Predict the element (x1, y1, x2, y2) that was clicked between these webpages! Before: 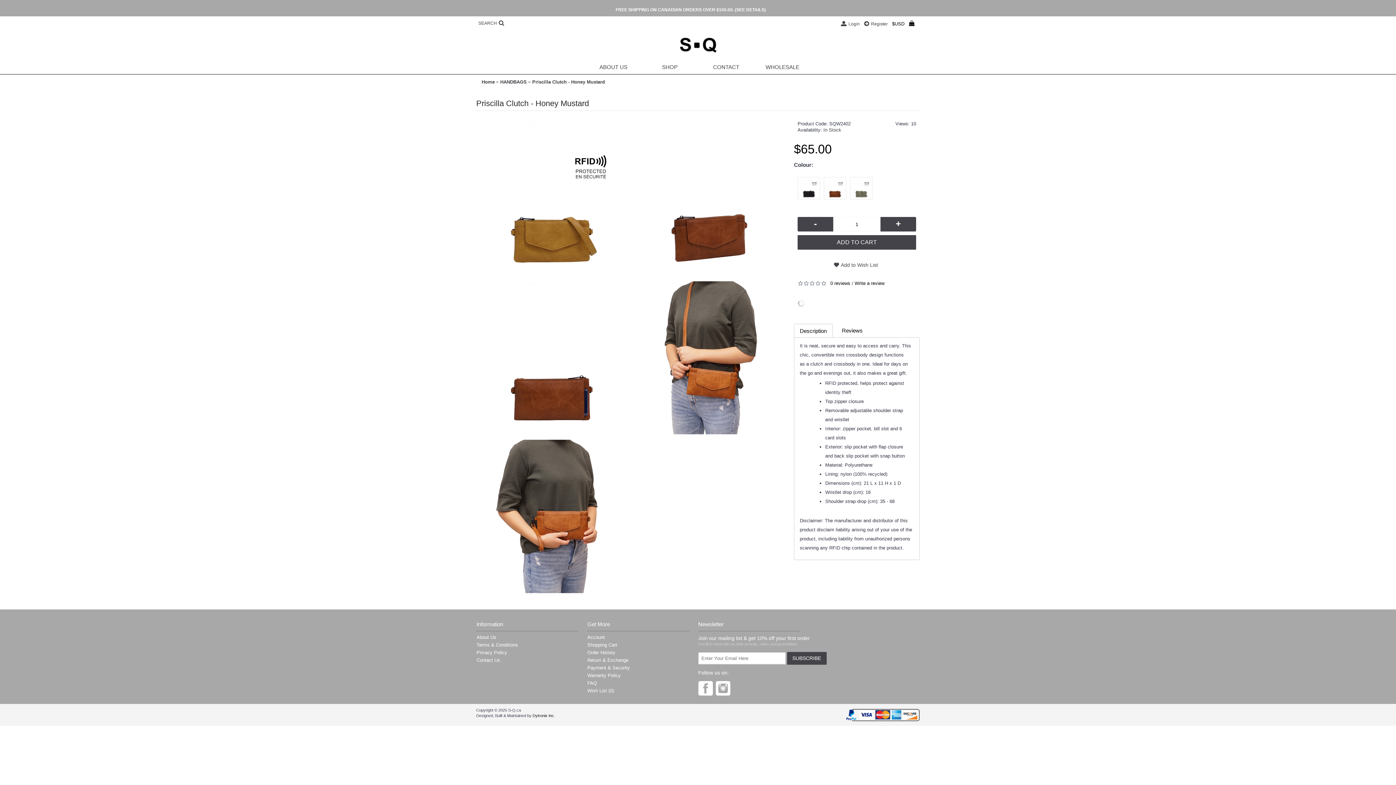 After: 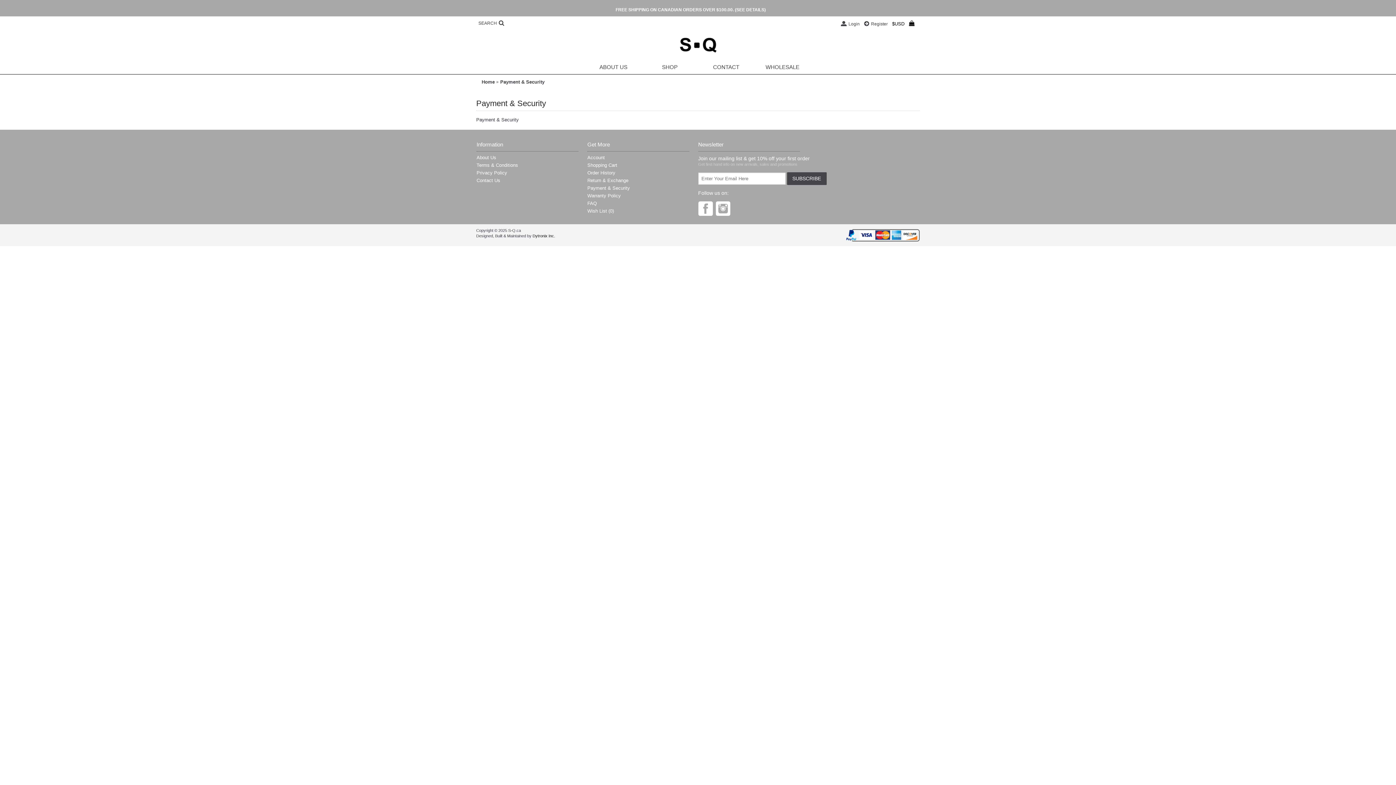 Action: label: Payment & Security bbox: (587, 665, 689, 670)